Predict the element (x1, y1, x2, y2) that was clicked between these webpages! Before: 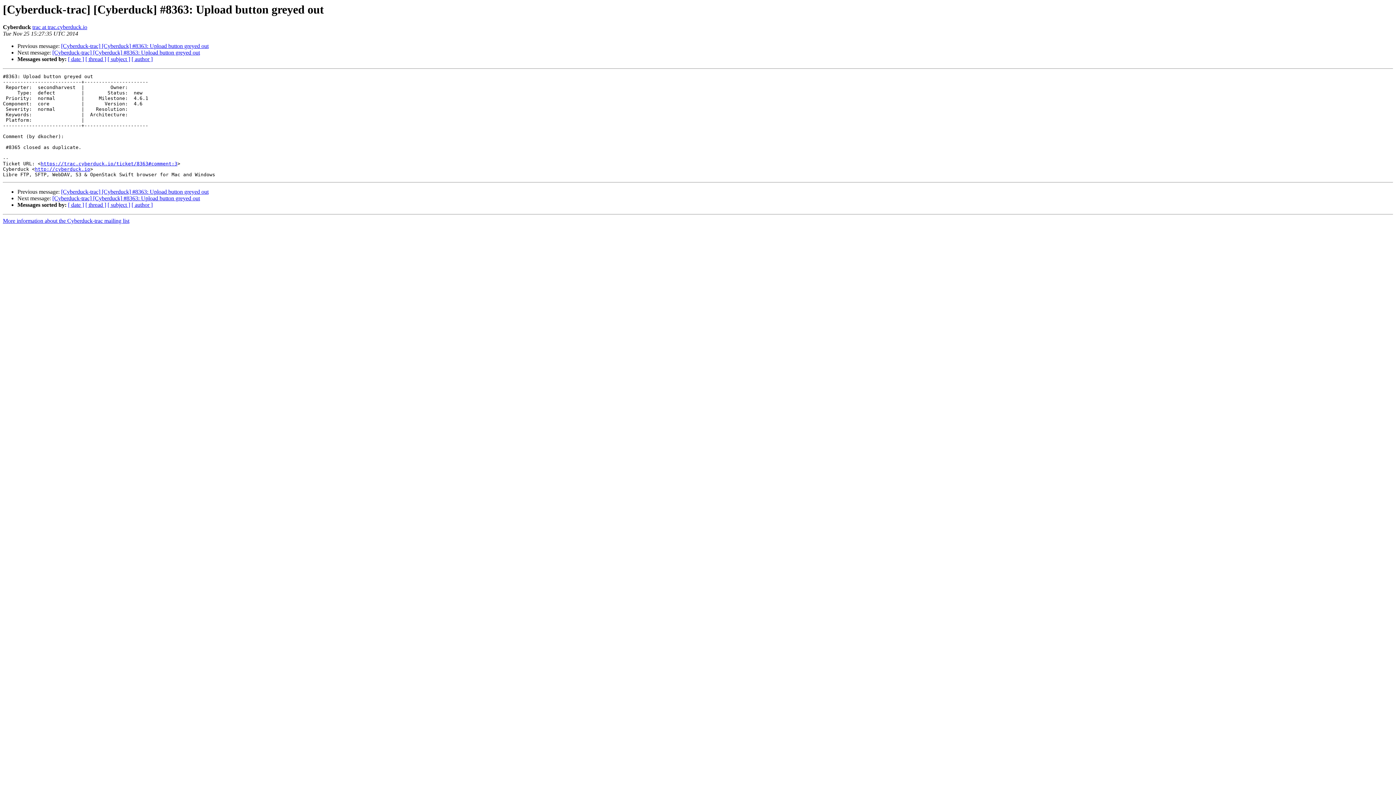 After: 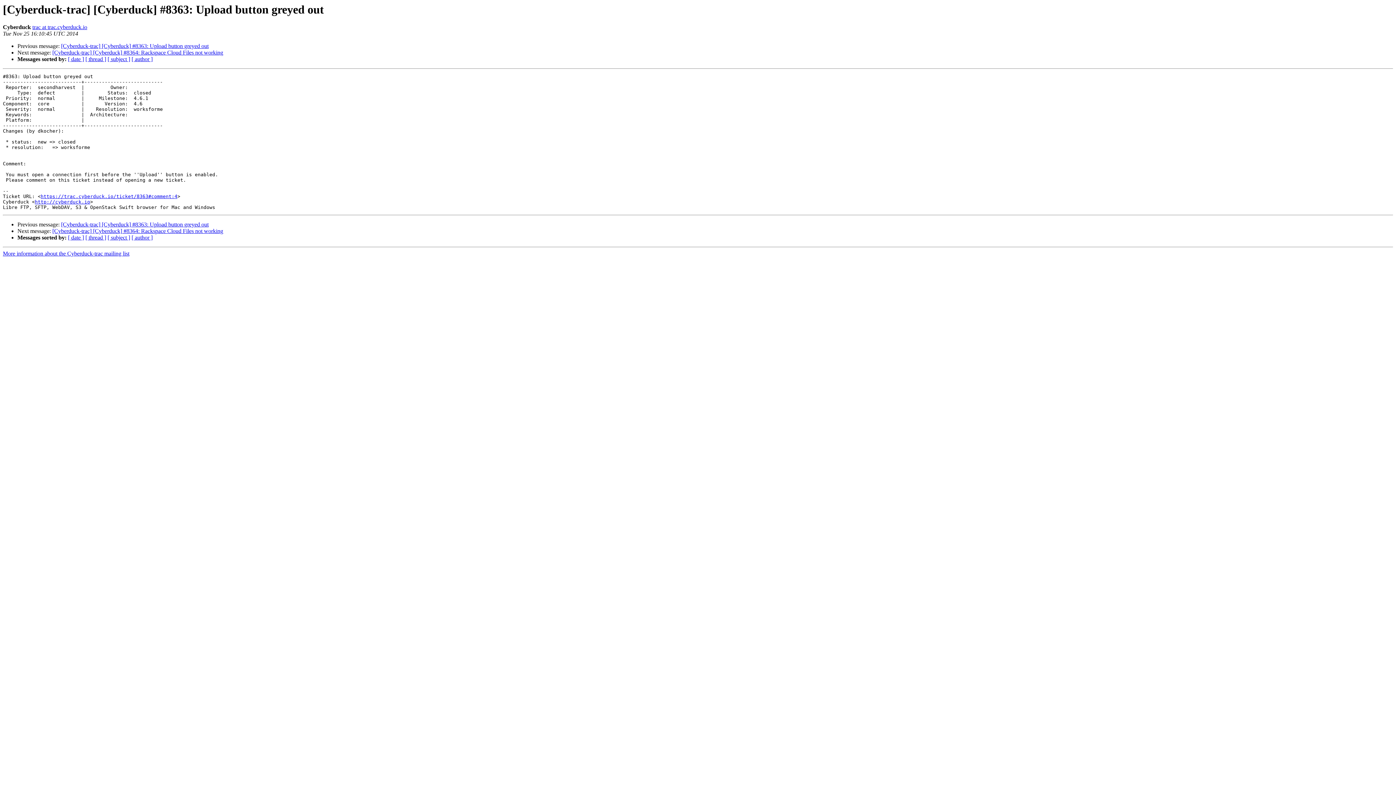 Action: bbox: (52, 195, 200, 201) label: [Cyberduck-trac] [Cyberduck] #8363: Upload button greyed out